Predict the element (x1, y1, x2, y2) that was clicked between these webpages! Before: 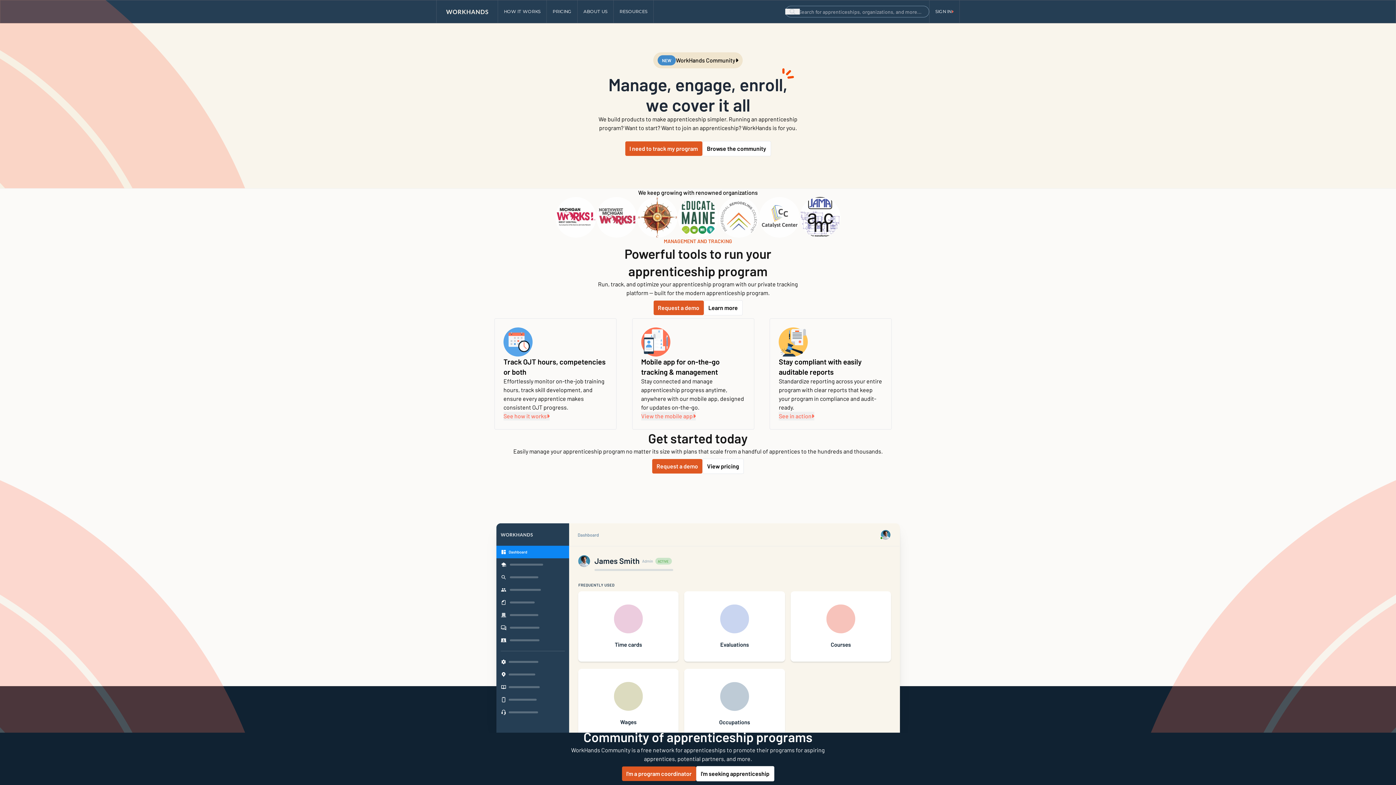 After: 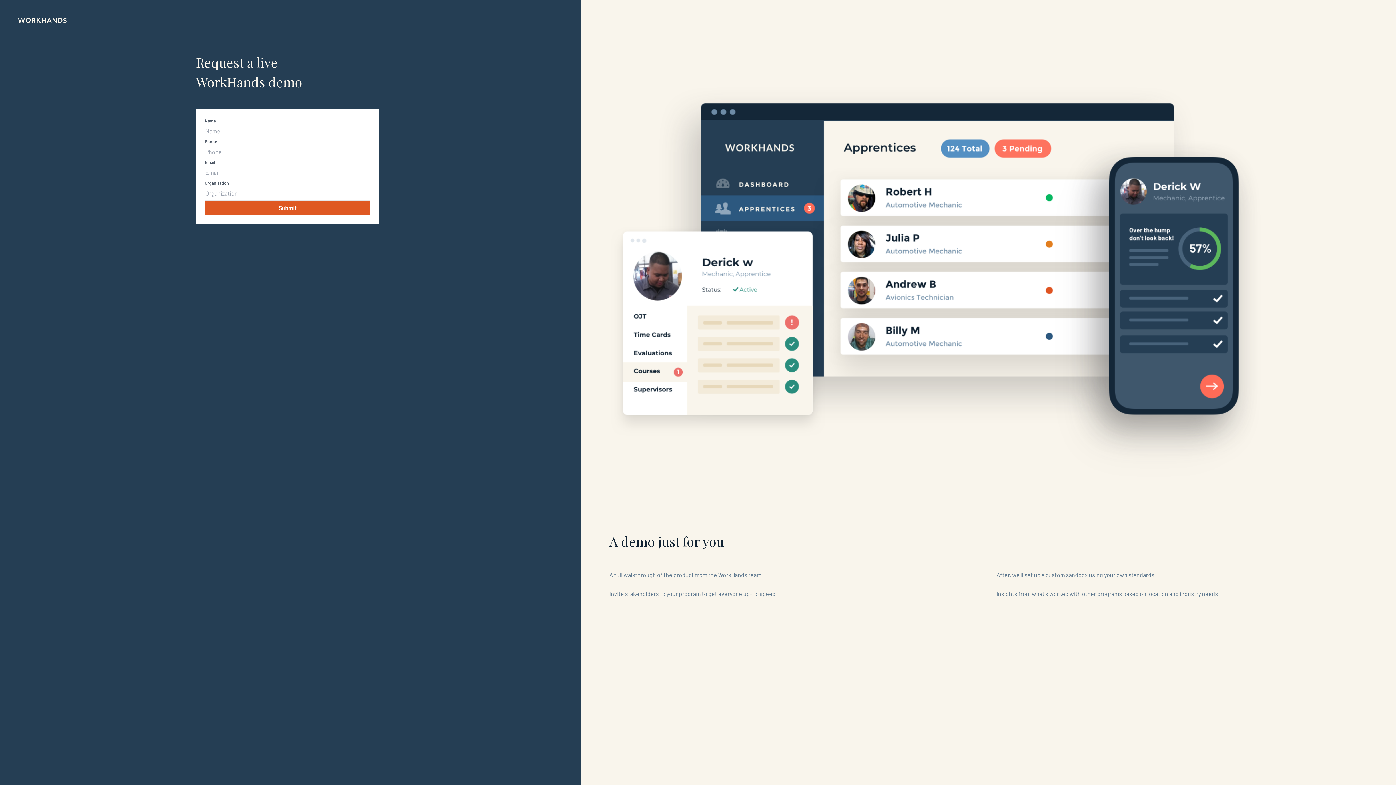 Action: label: I need to track my program bbox: (625, 141, 702, 156)